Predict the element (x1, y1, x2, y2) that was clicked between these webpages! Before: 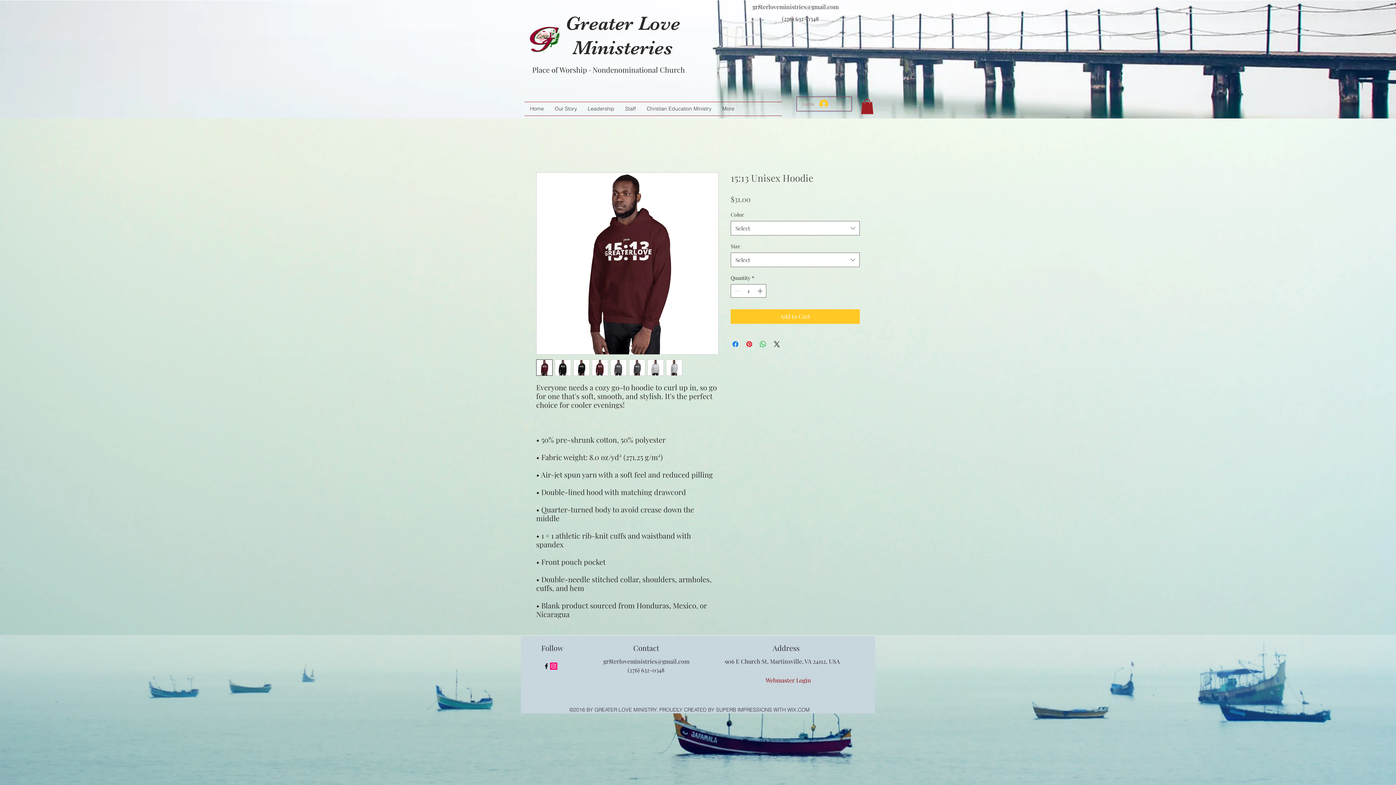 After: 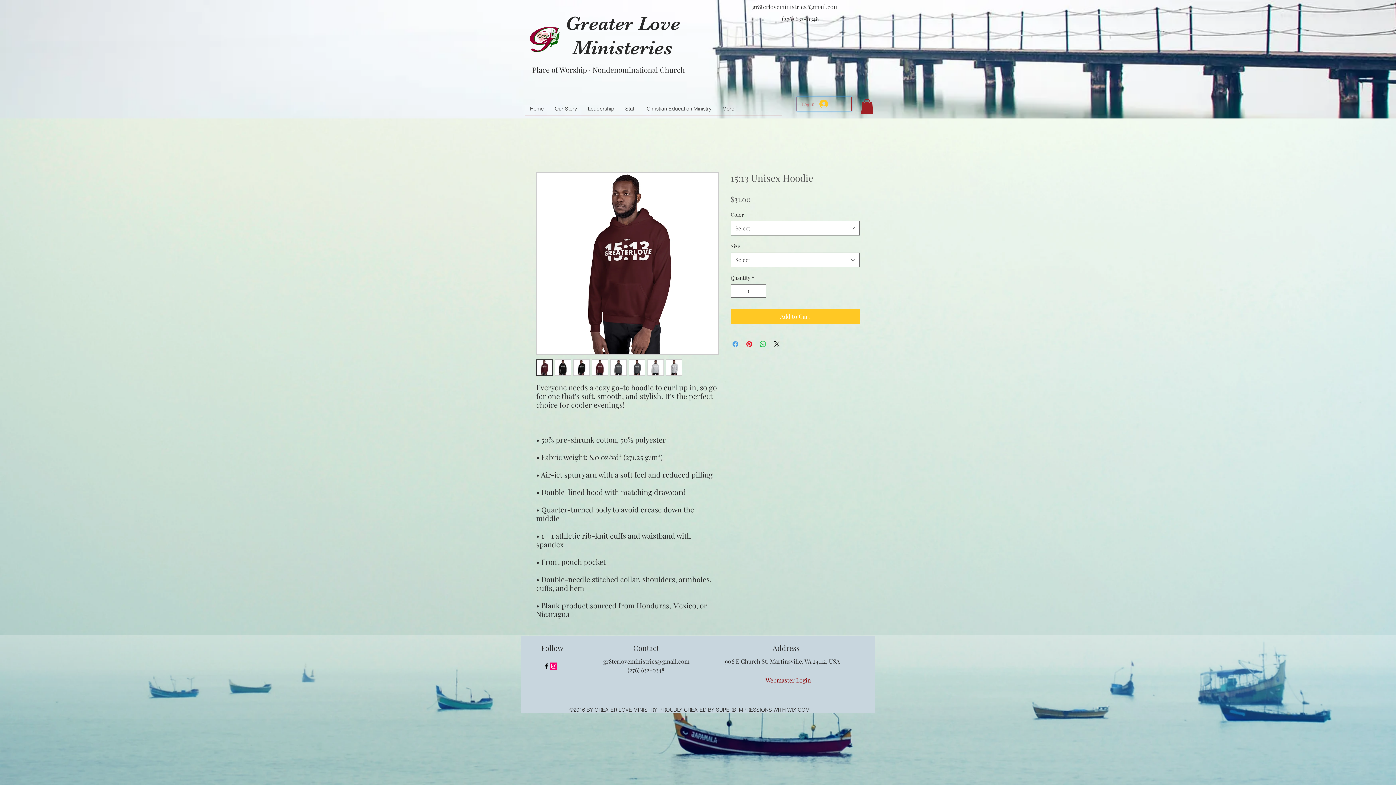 Action: bbox: (731, 339, 740, 348) label: Share on Facebook